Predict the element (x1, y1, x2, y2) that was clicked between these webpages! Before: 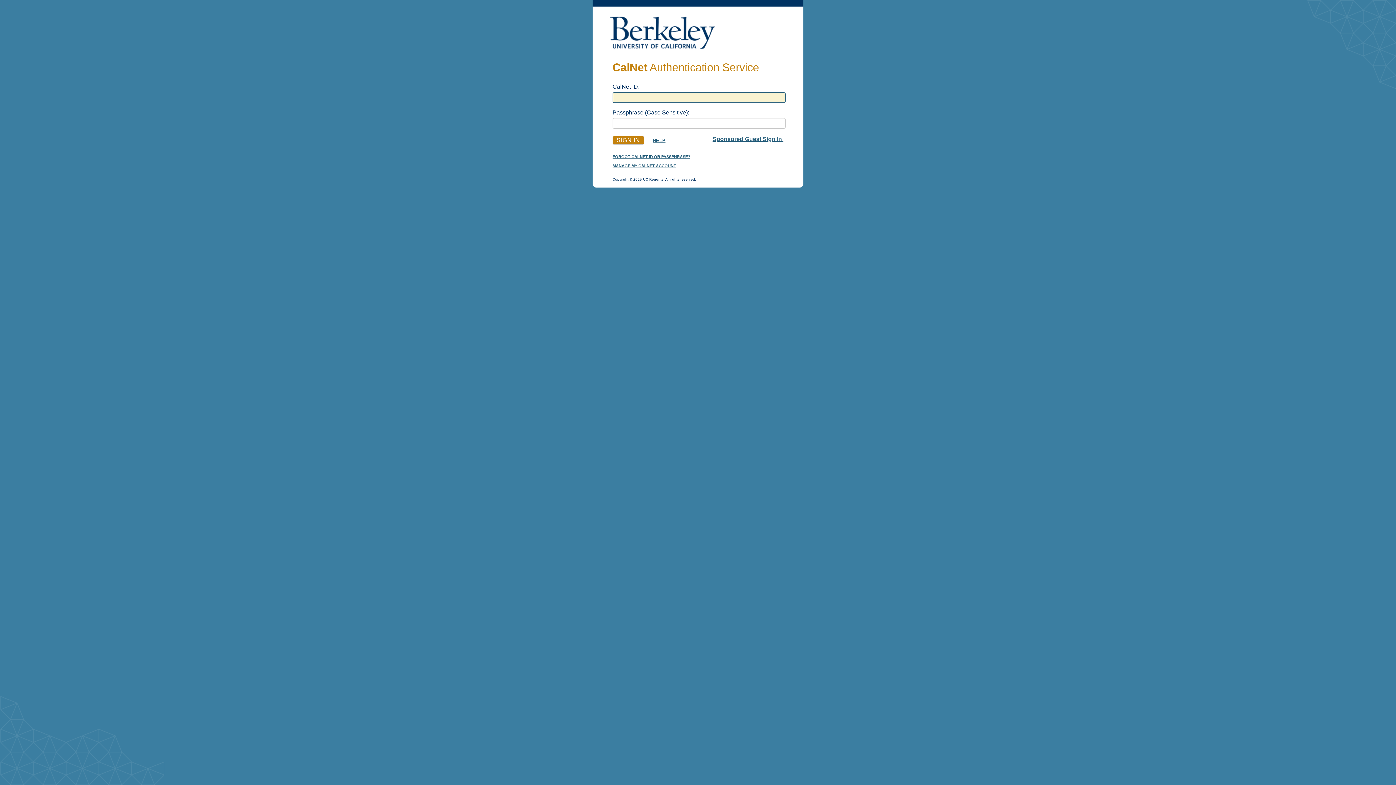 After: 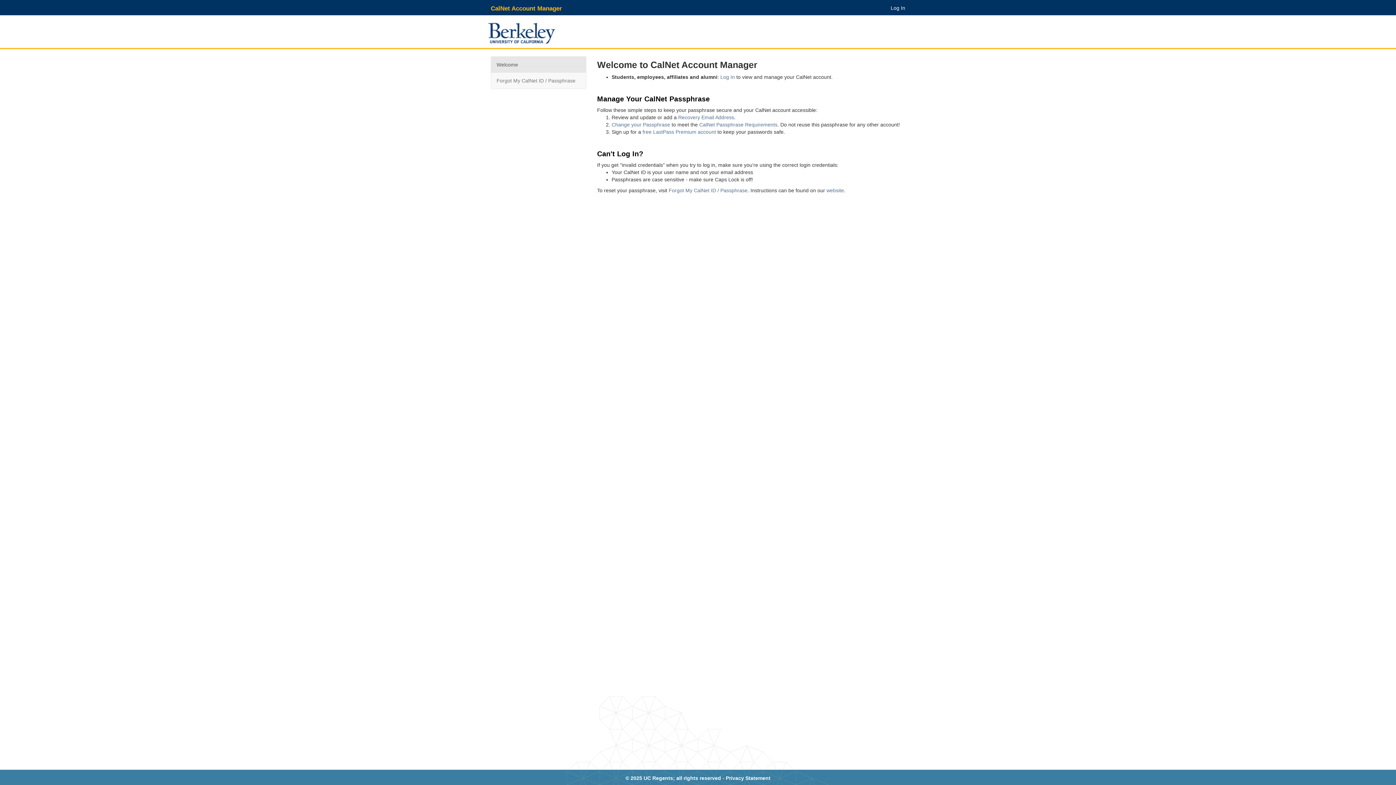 Action: label: MANAGE MY CALNET ACCOUNT bbox: (612, 163, 676, 168)